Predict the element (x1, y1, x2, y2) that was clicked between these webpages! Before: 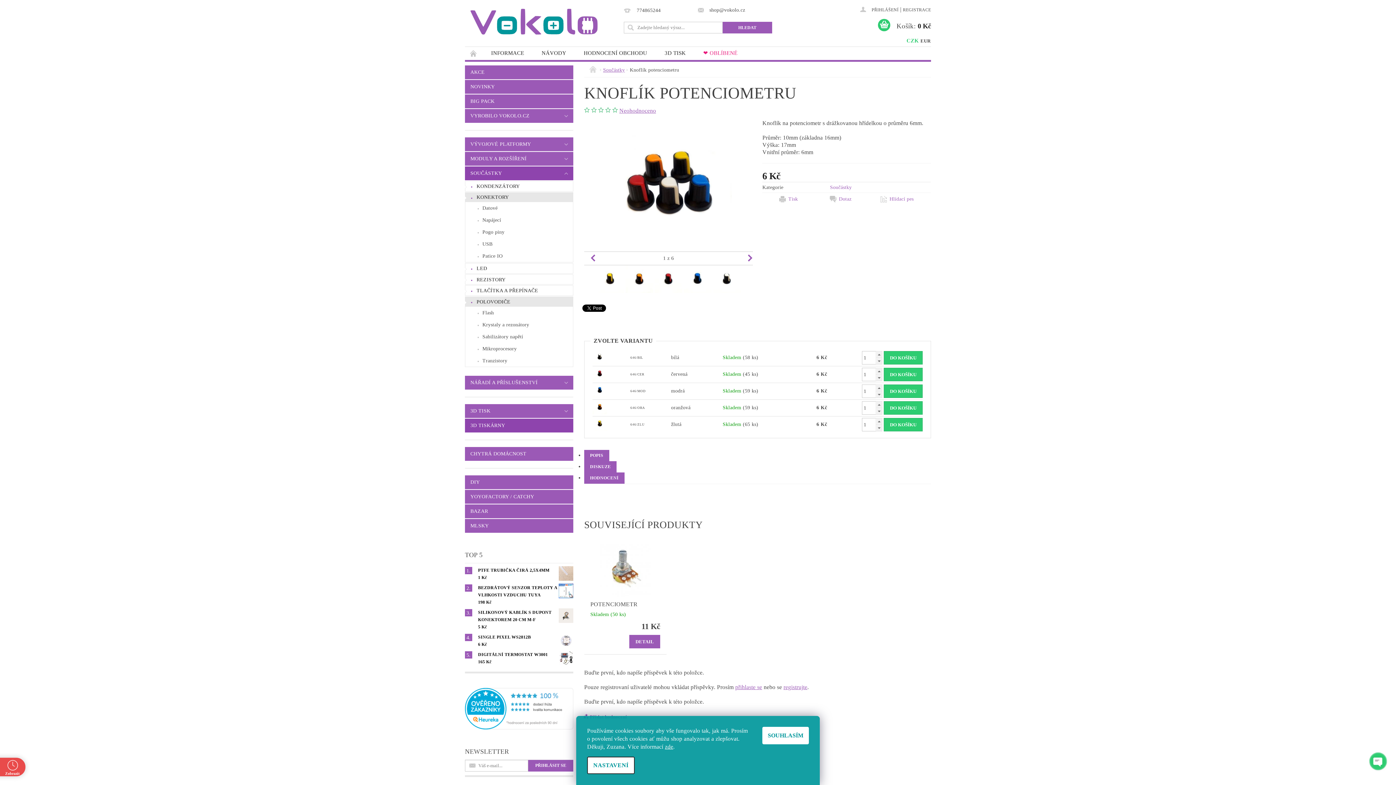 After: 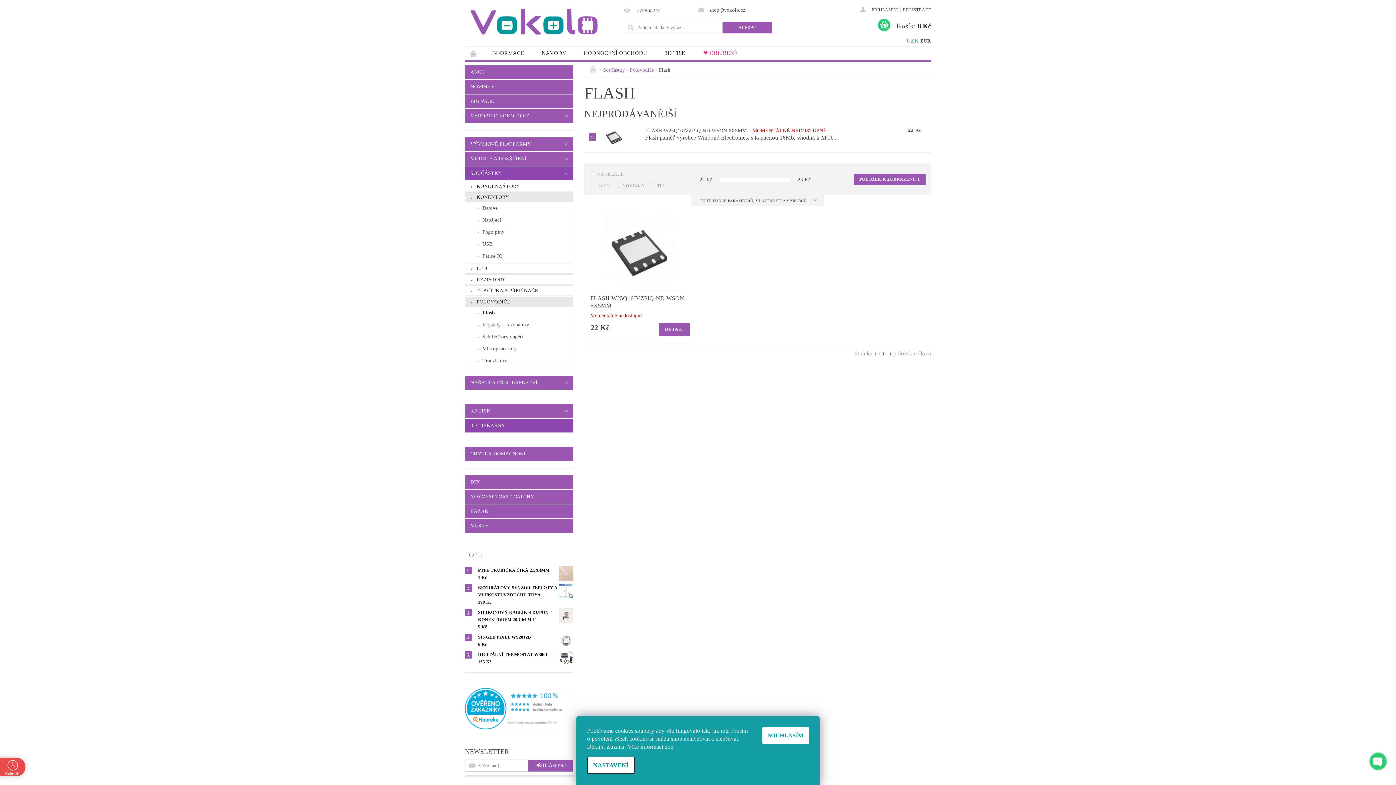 Action: bbox: (465, 306, 573, 318) label: Flash